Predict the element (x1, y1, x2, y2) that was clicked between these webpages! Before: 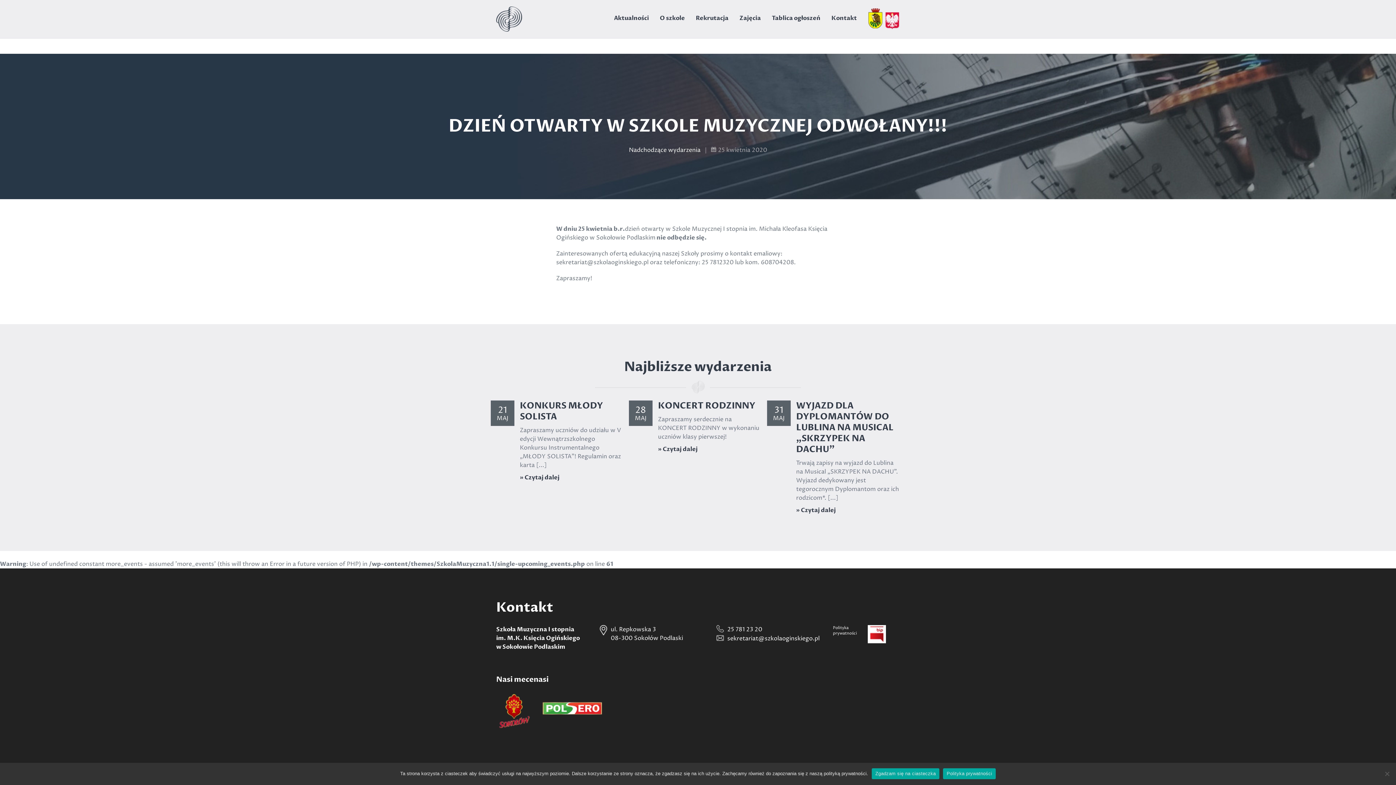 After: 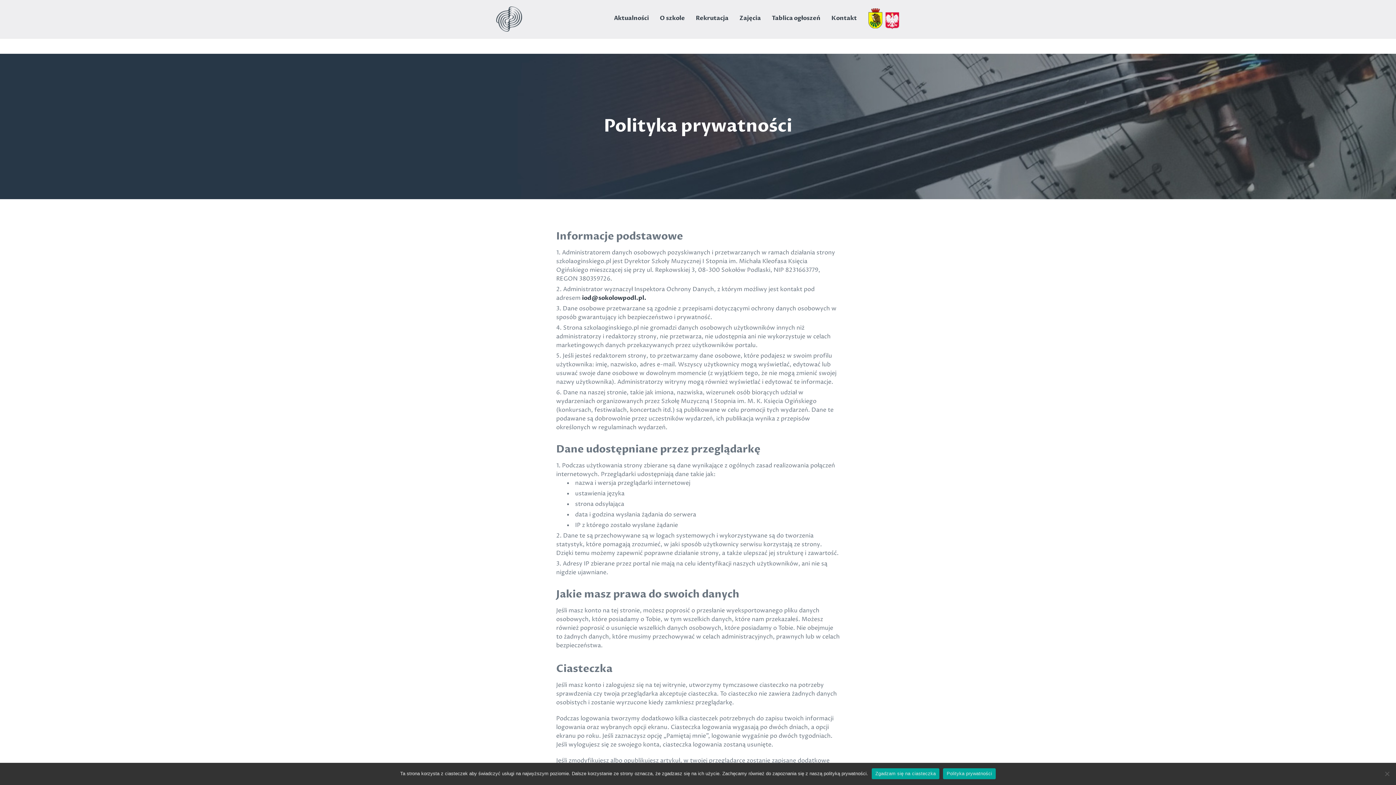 Action: bbox: (833, 625, 857, 636) label: Polityka
prywatności